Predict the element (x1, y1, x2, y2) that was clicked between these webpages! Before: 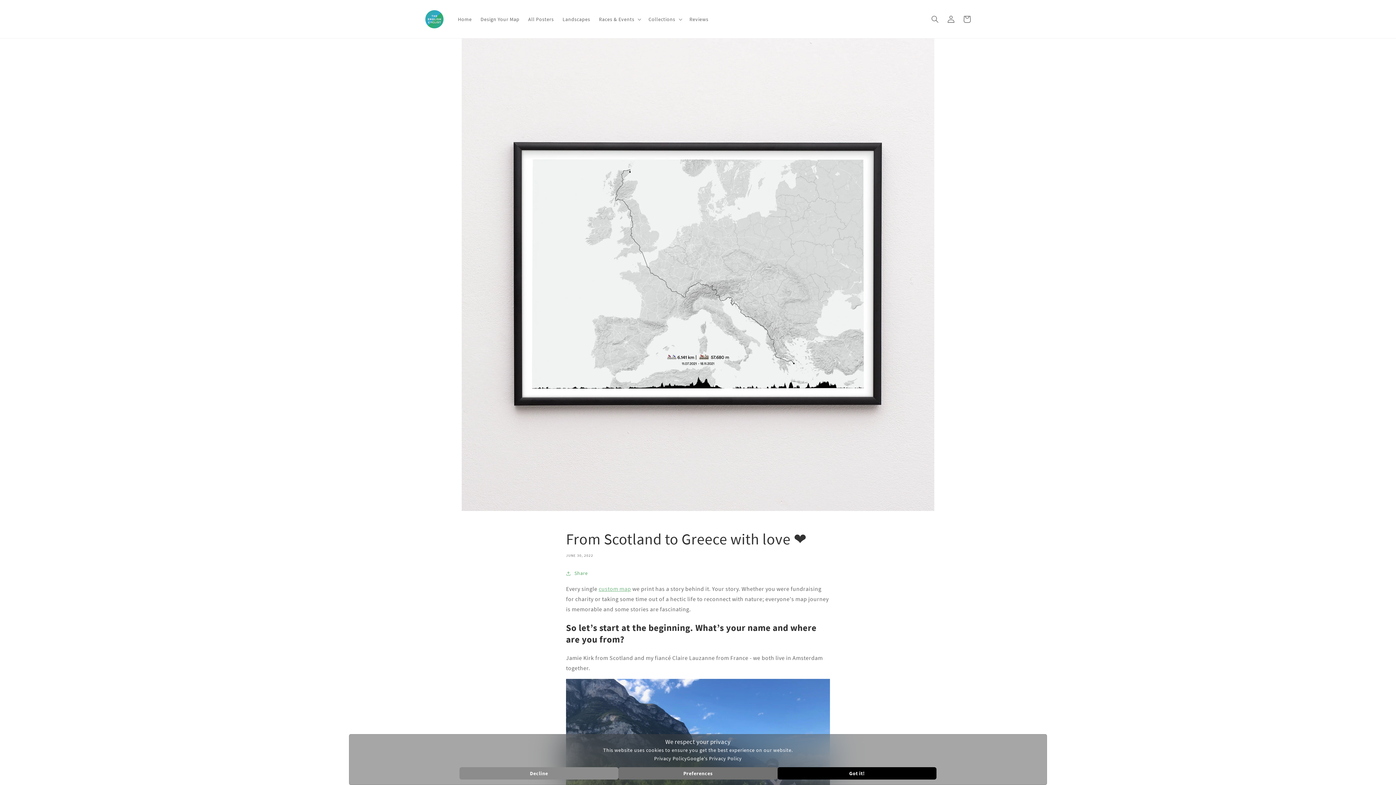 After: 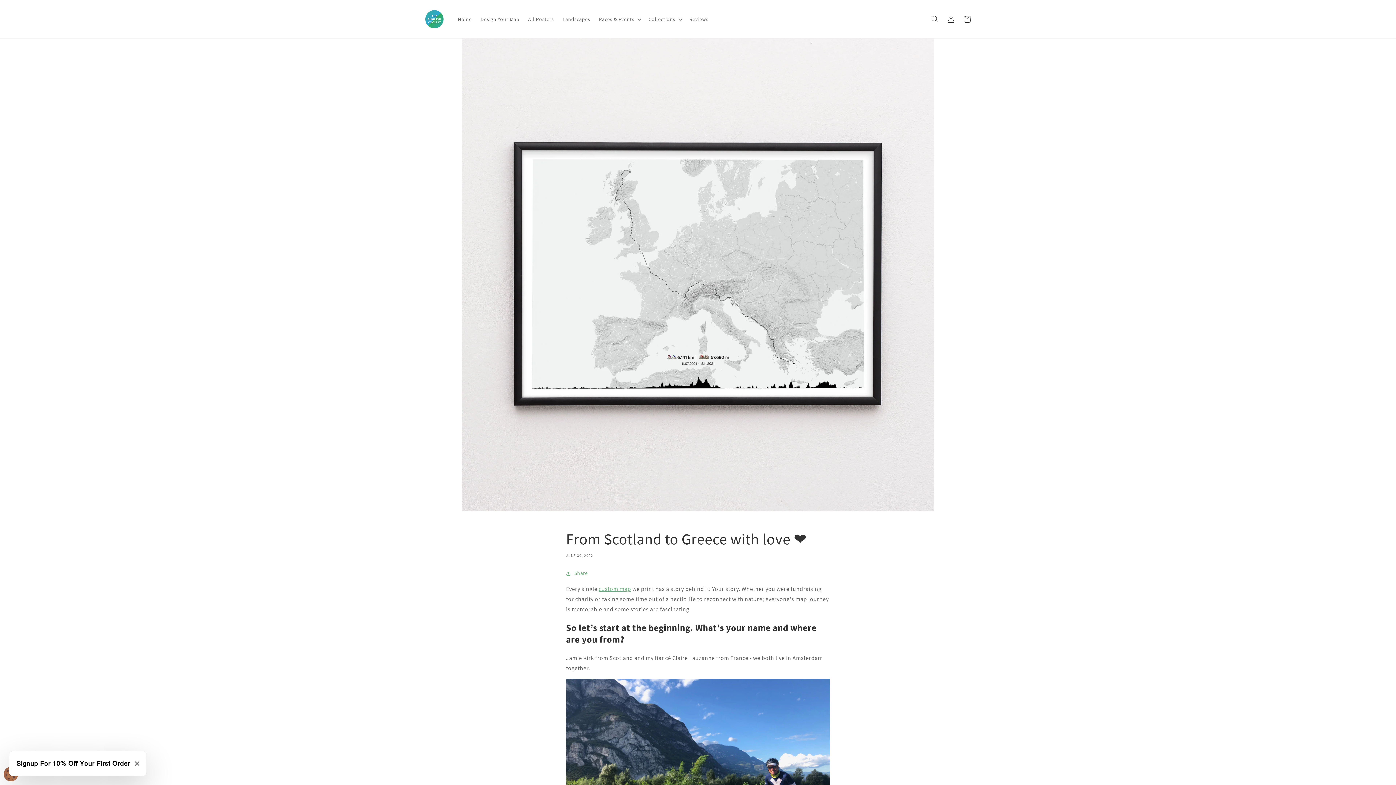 Action: label: Got it! bbox: (777, 767, 936, 780)